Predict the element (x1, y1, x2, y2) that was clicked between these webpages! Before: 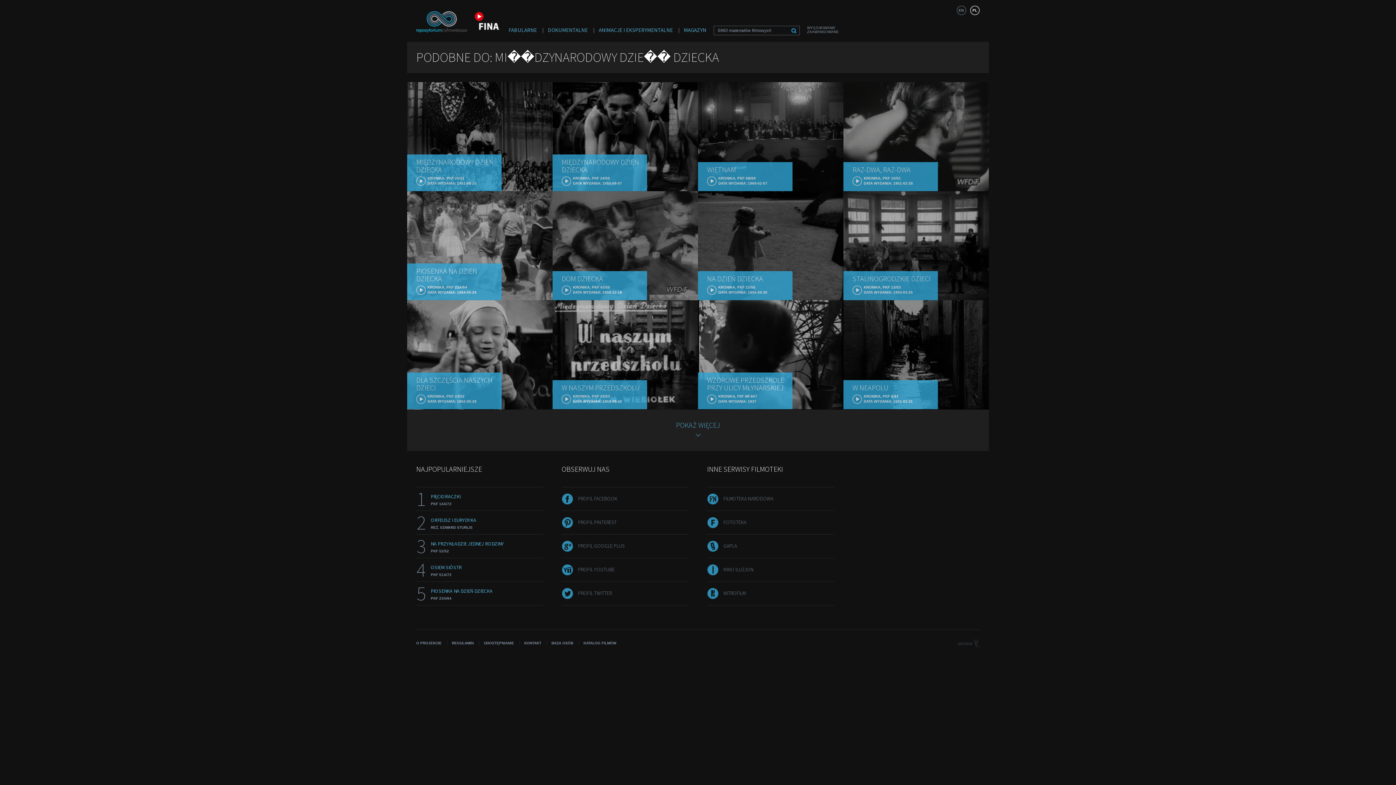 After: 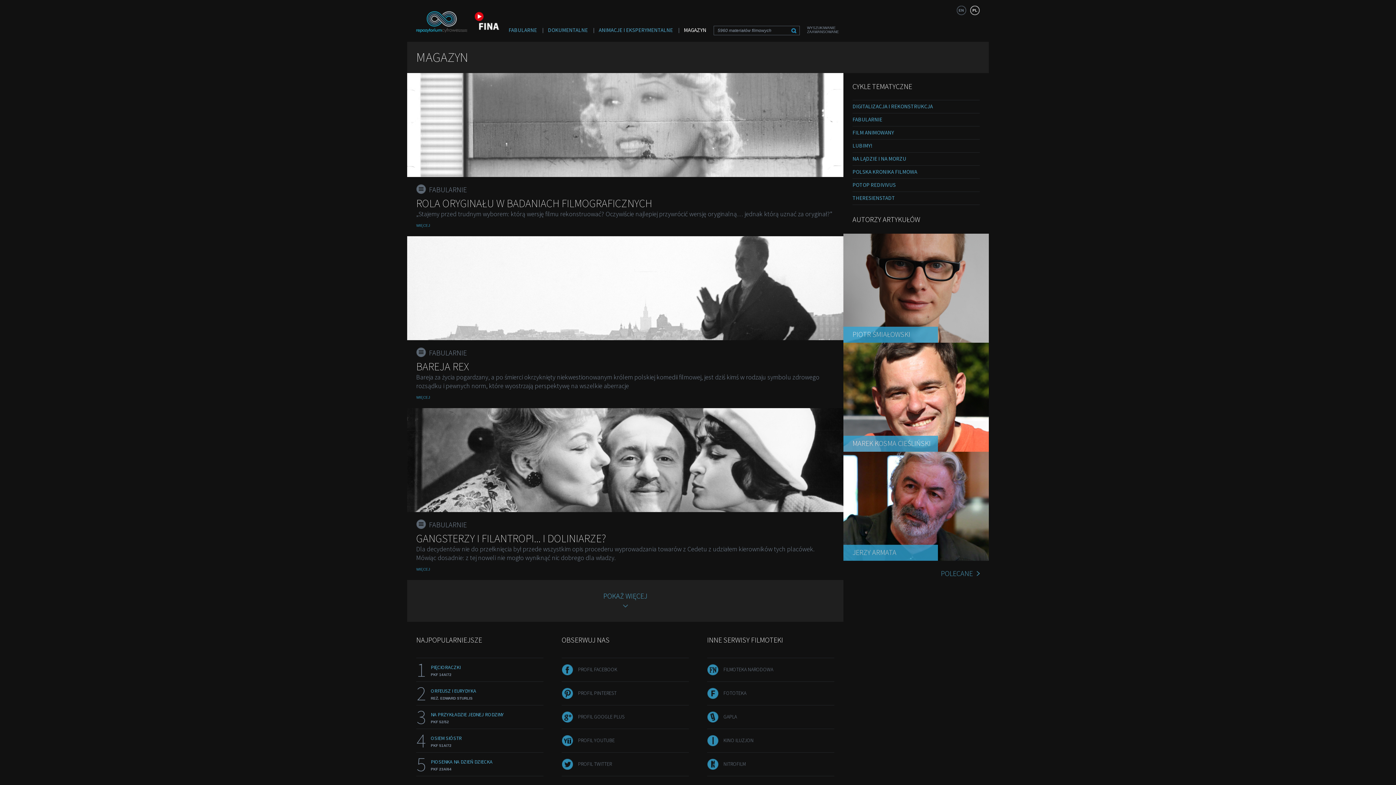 Action: label: MAGAZYN bbox: (684, 26, 706, 33)